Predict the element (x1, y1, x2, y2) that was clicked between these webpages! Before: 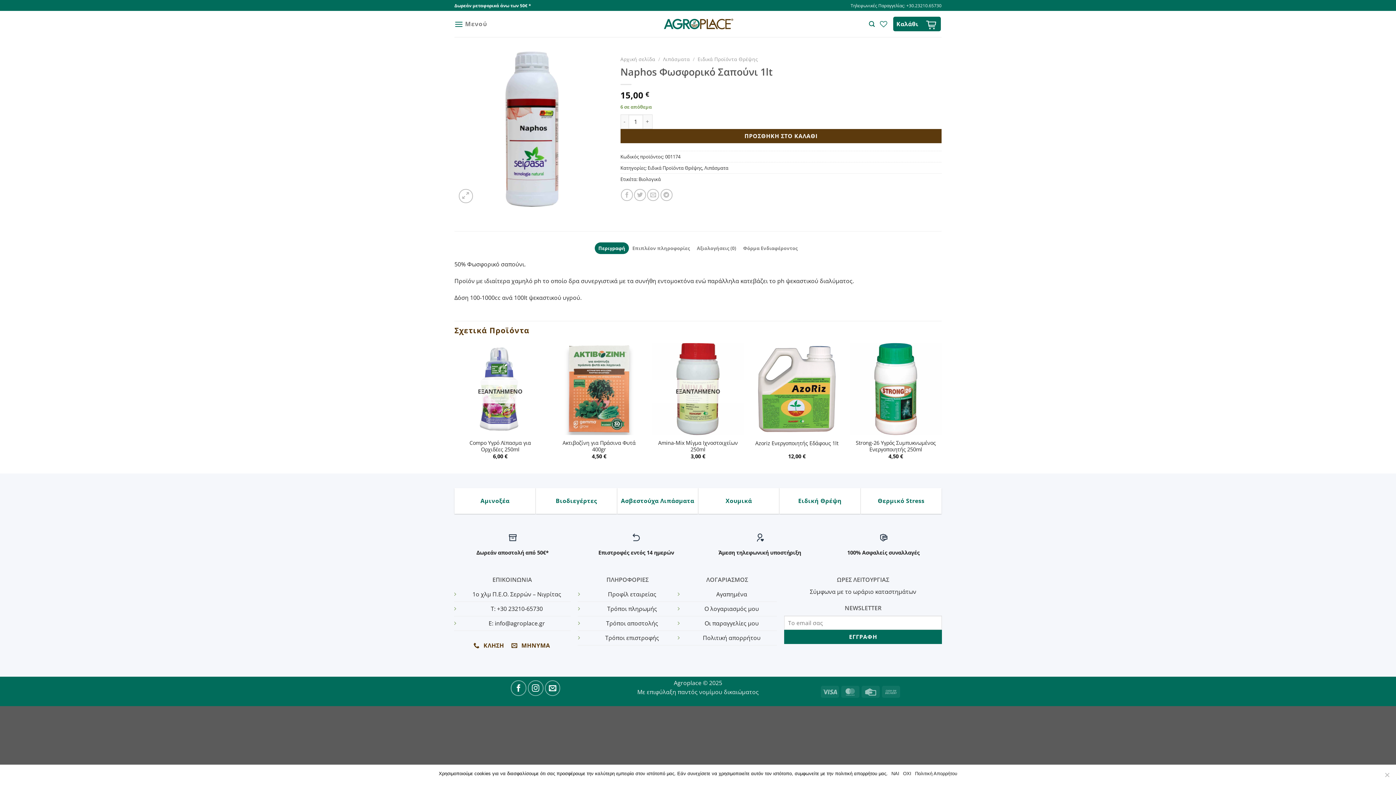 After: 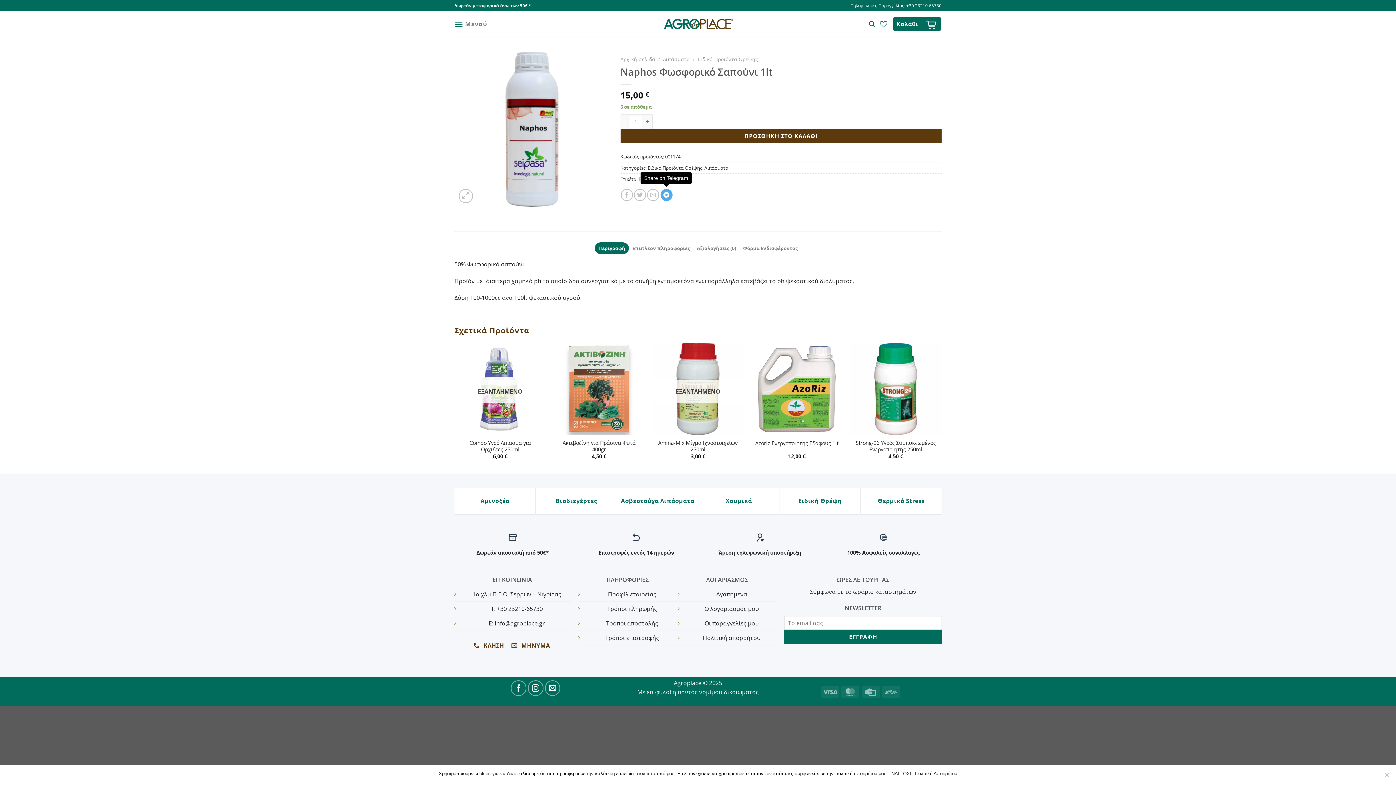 Action: bbox: (660, 189, 672, 201) label: Share on Telegram